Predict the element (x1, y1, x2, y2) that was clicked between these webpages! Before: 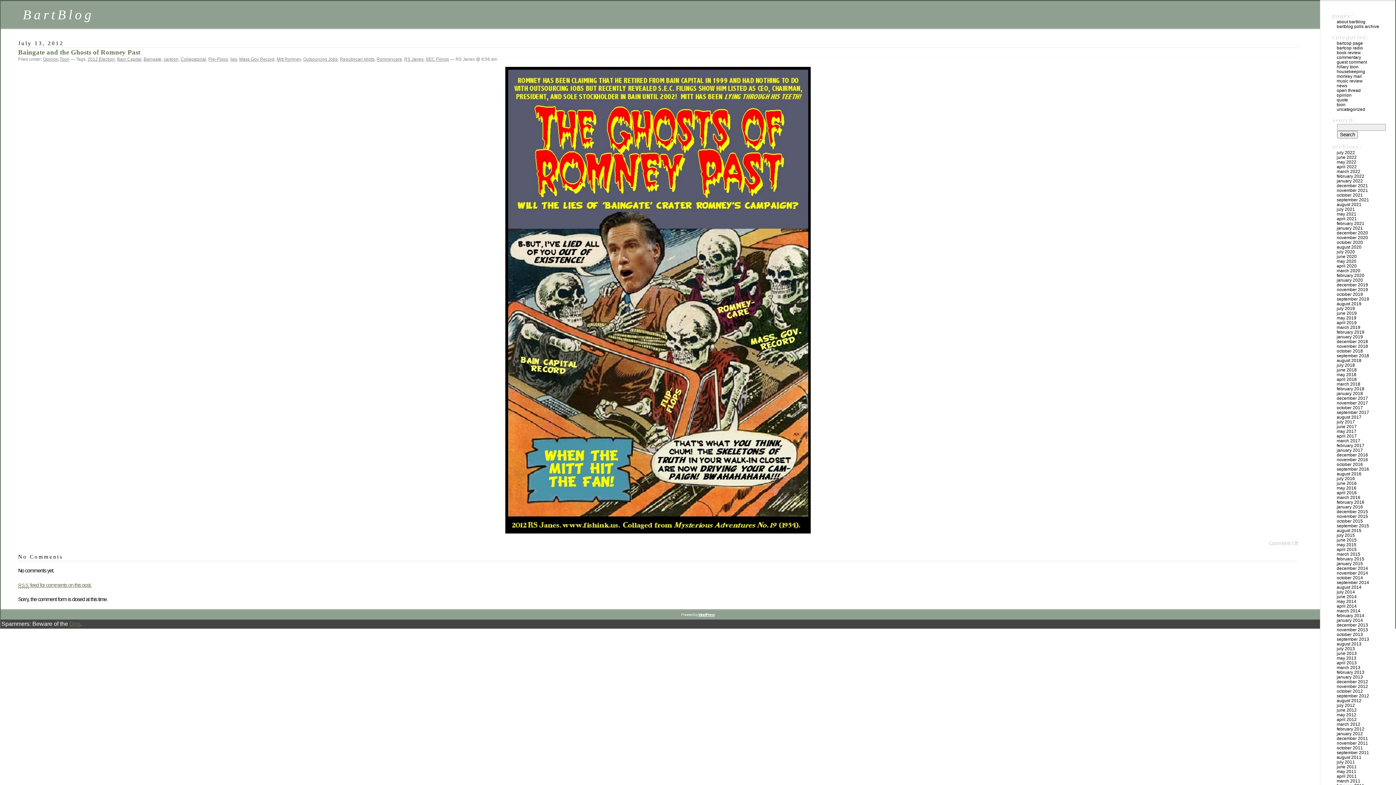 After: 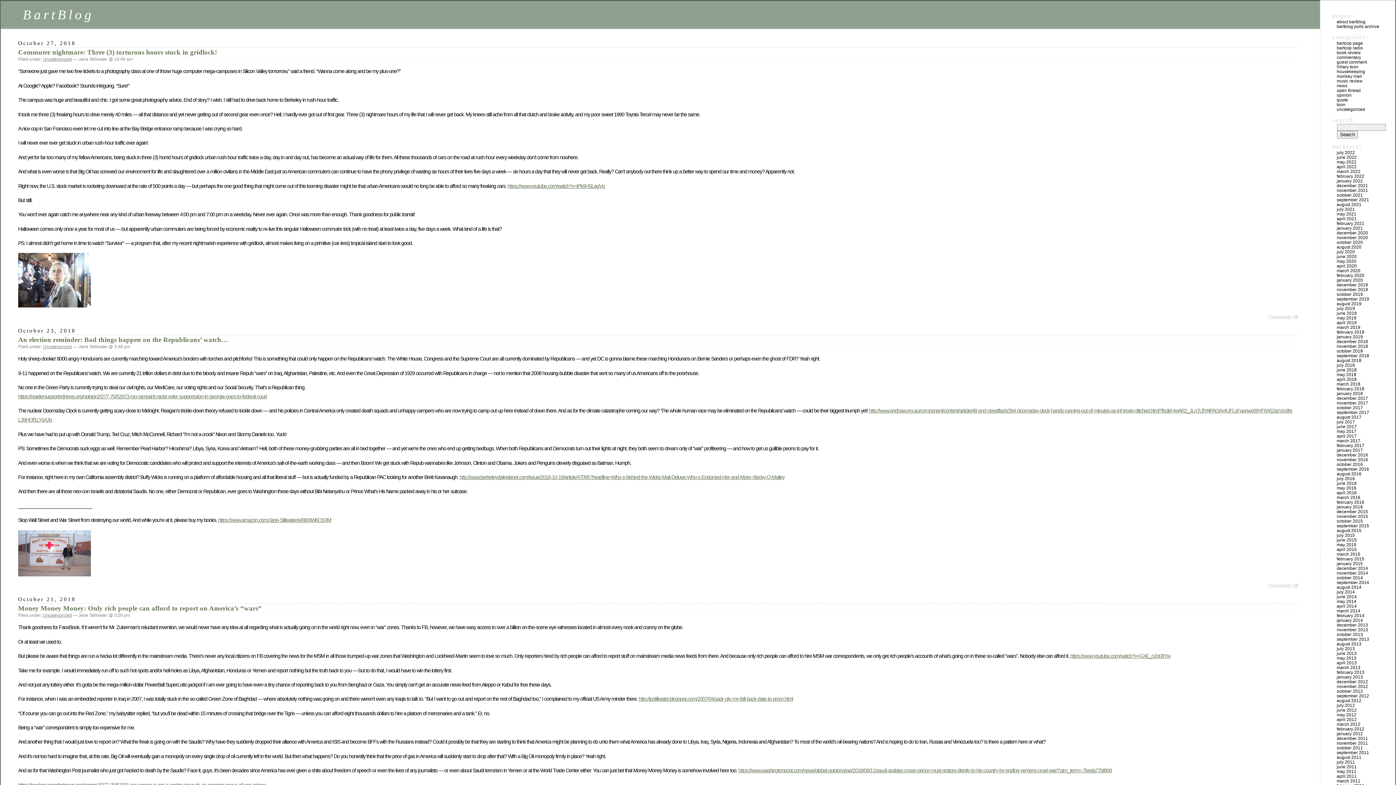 Action: bbox: (1337, 348, 1363, 353) label: october 2018